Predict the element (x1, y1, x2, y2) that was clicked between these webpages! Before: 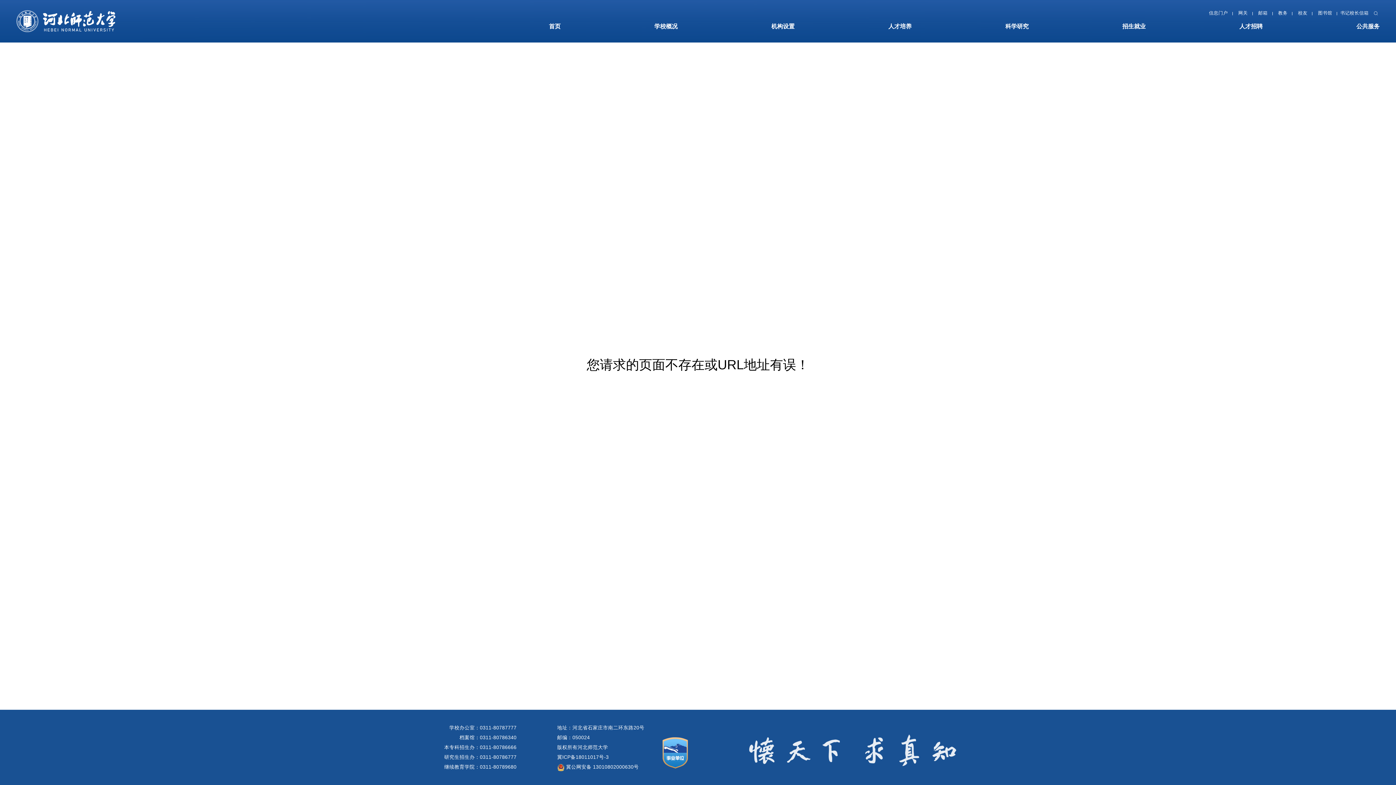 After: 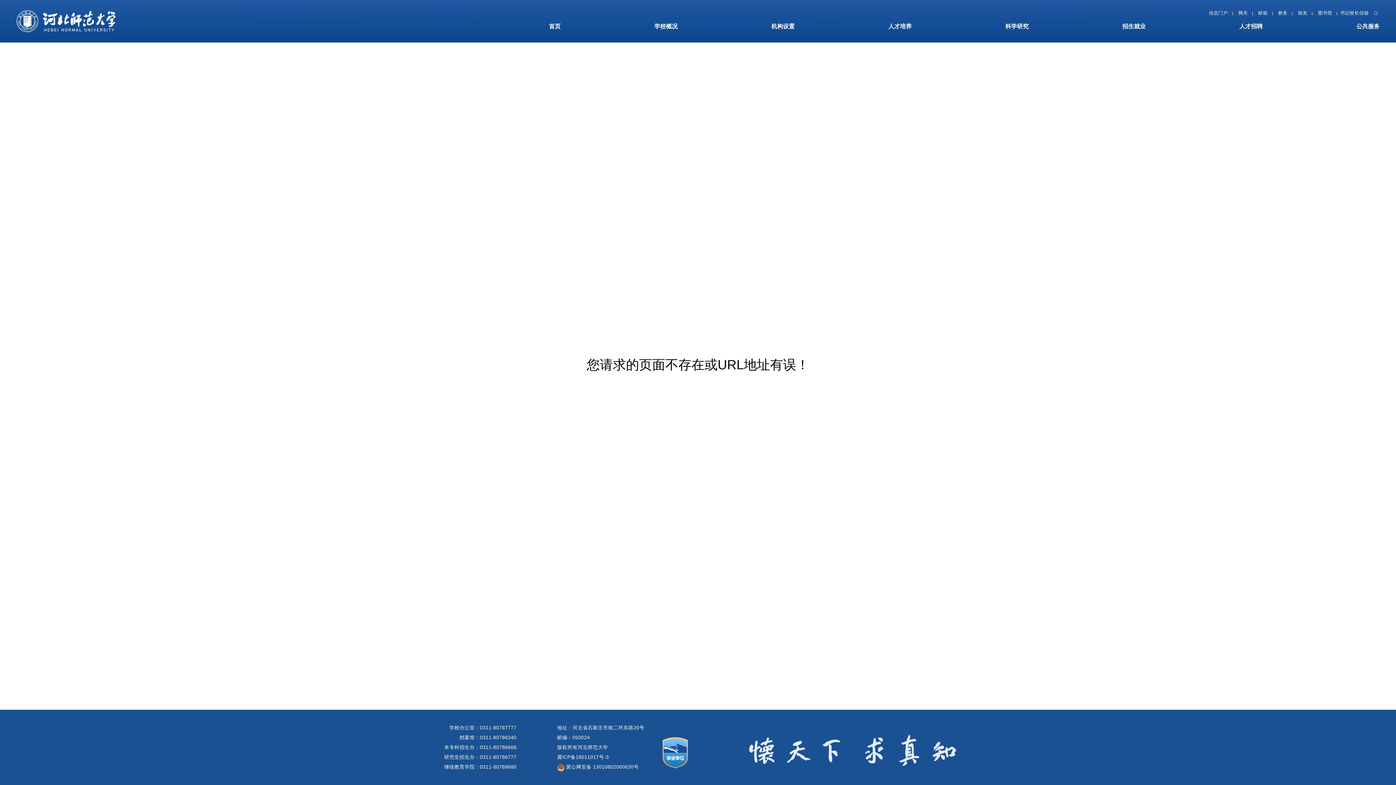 Action: bbox: (557, 752, 608, 762) label: 冀ICP备18011017号-3